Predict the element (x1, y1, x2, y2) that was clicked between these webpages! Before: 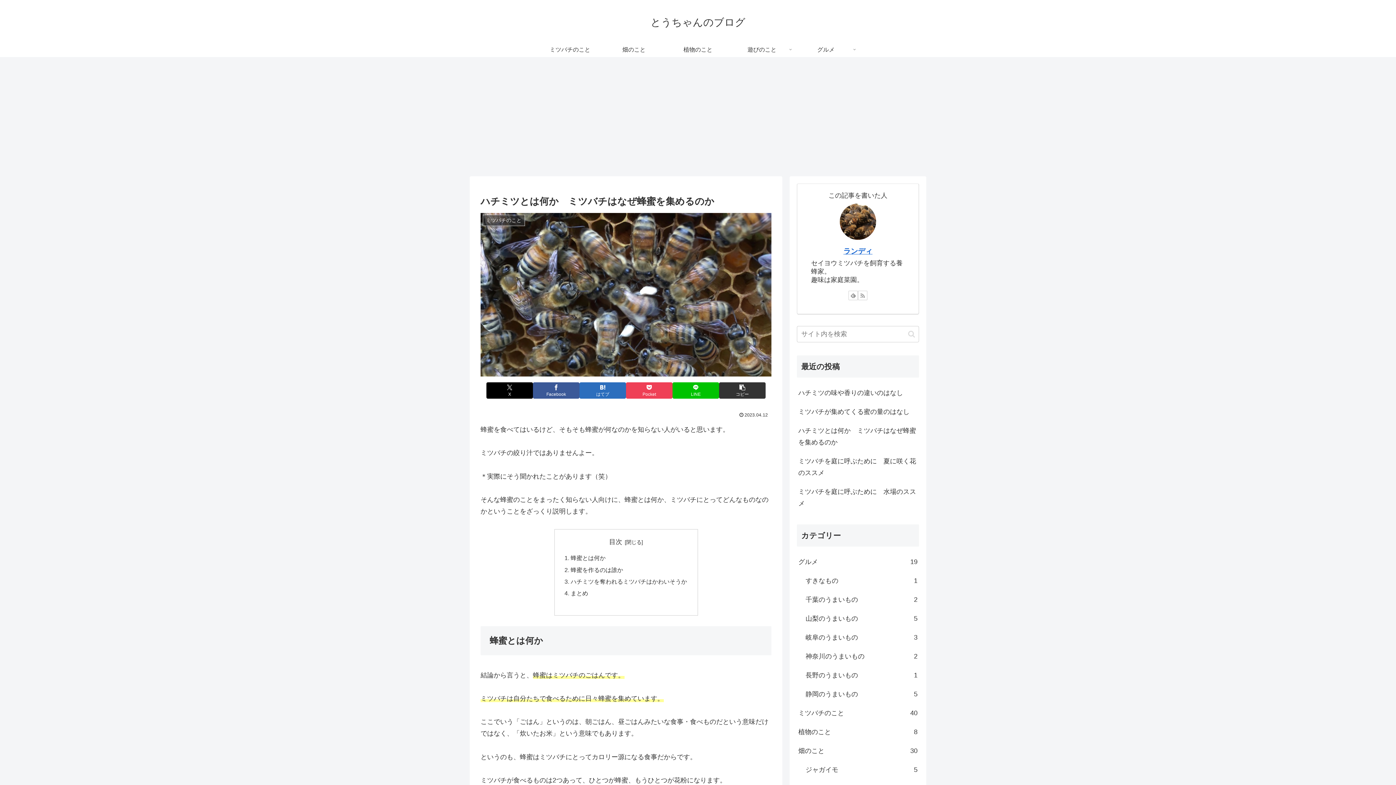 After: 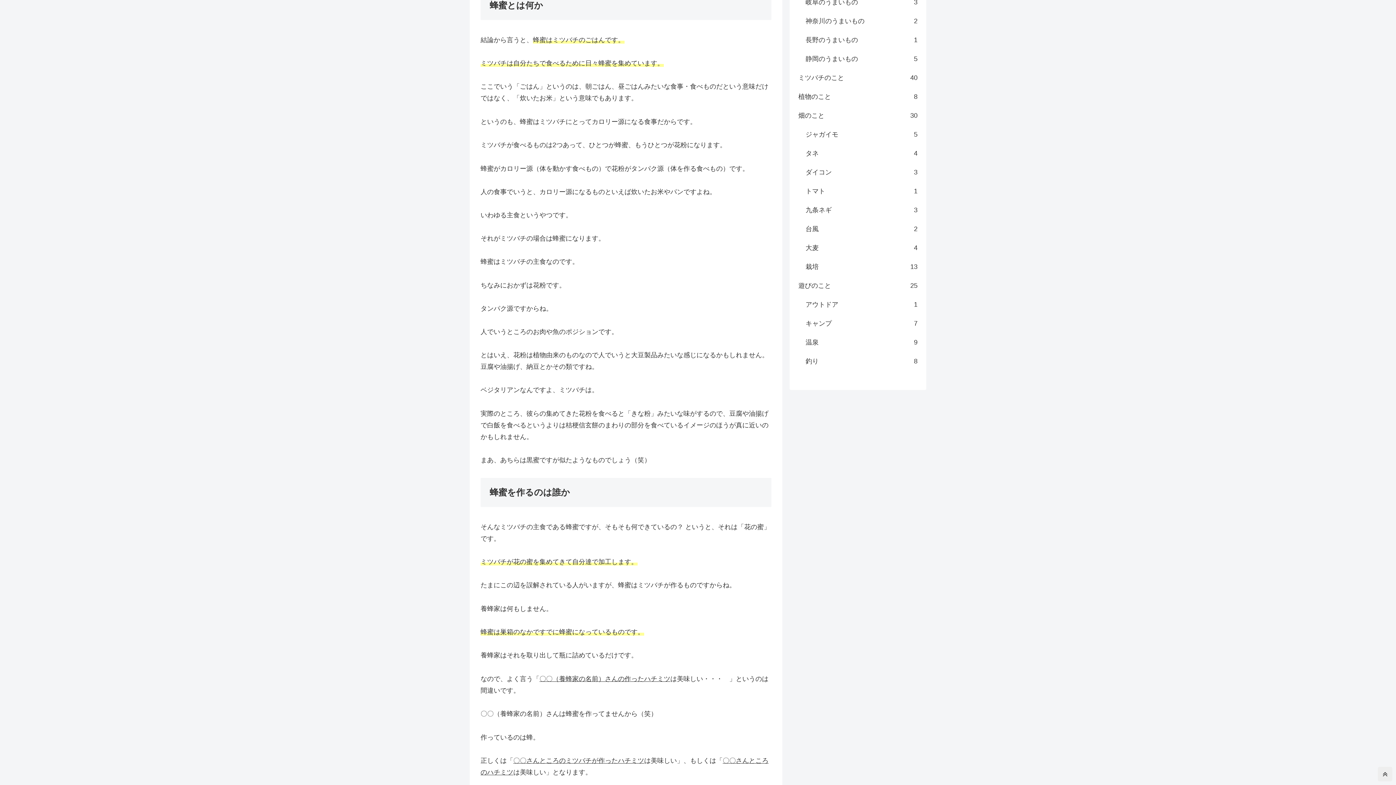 Action: label: 蜂蜜とは何か bbox: (570, 555, 605, 561)